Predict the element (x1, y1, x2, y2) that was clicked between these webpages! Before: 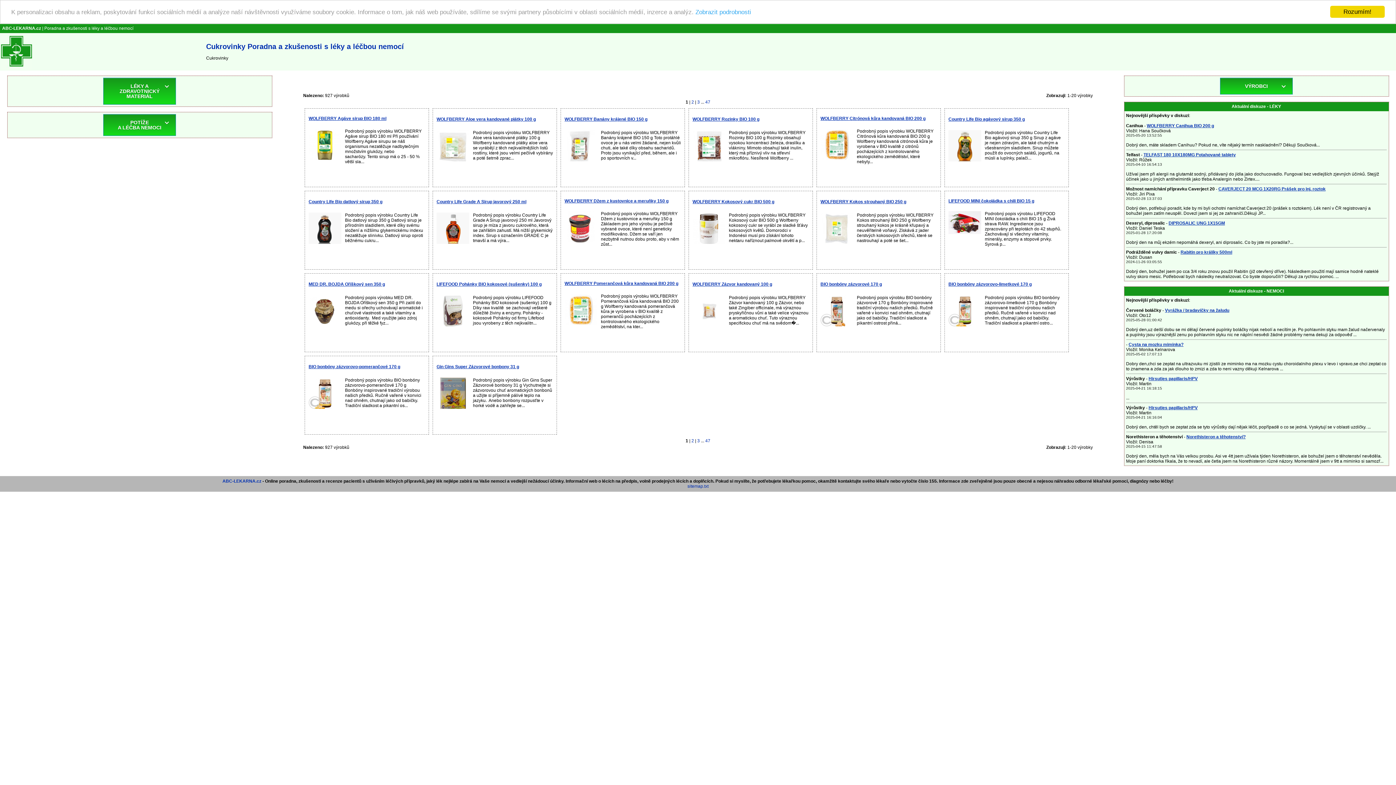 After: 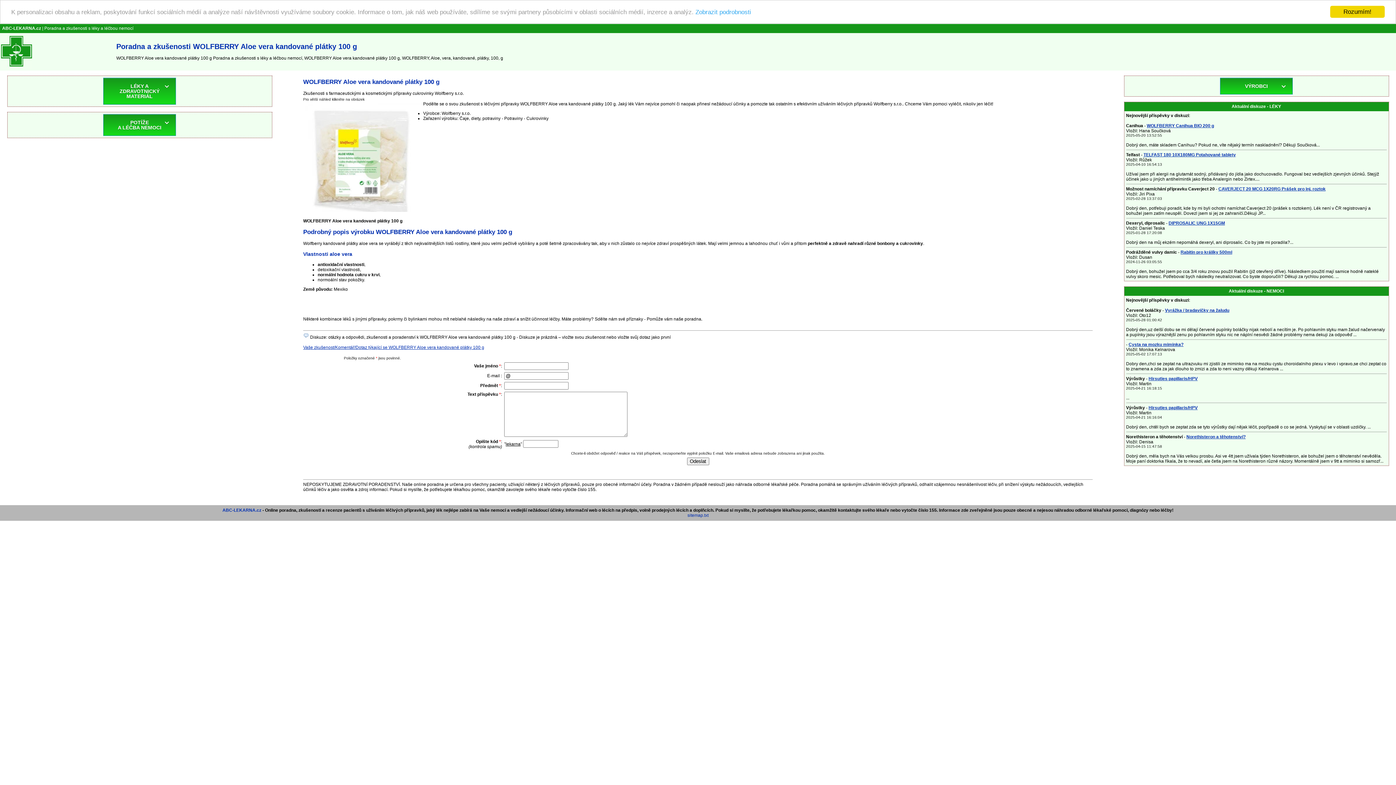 Action: bbox: (436, 116, 536, 121) label: WOLFBERRY Aloe vera kandované plátky 100 g